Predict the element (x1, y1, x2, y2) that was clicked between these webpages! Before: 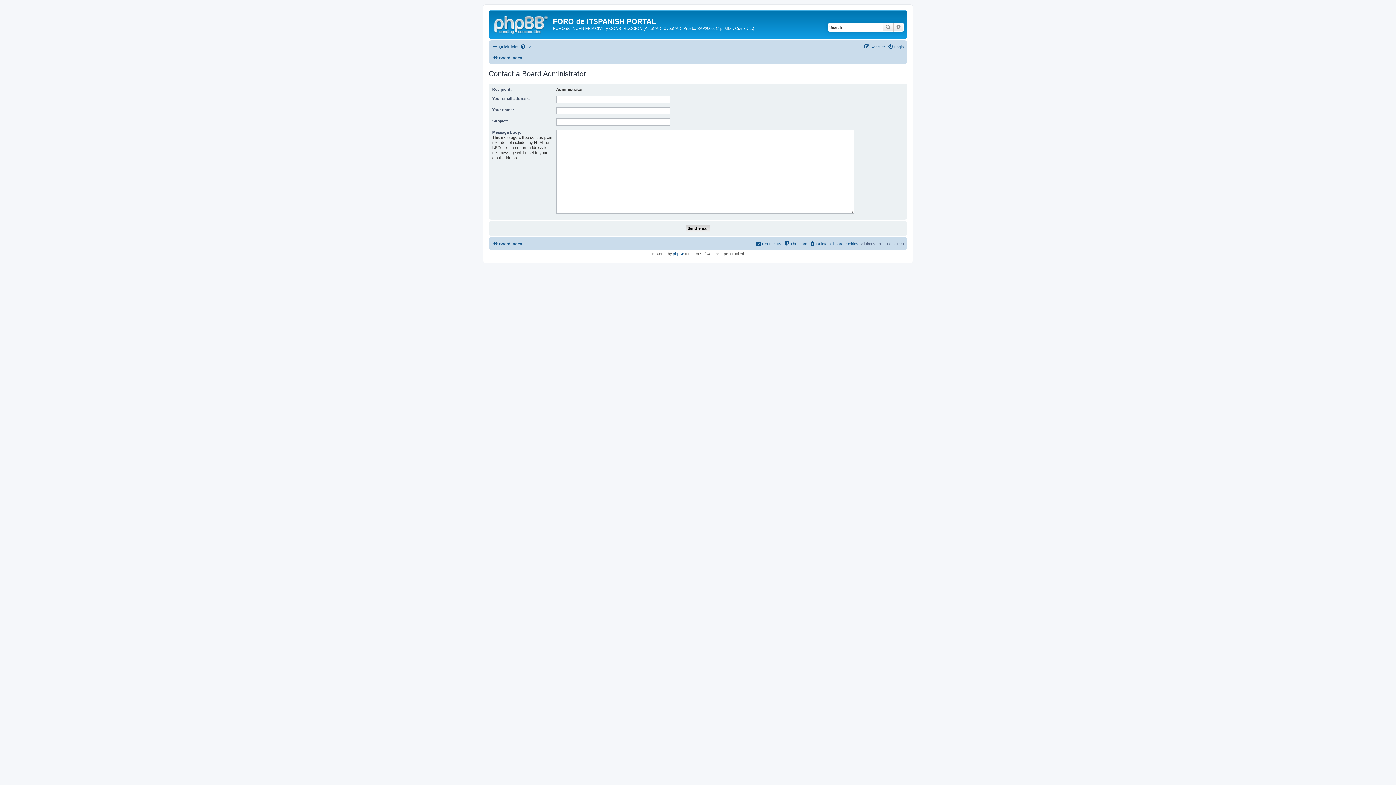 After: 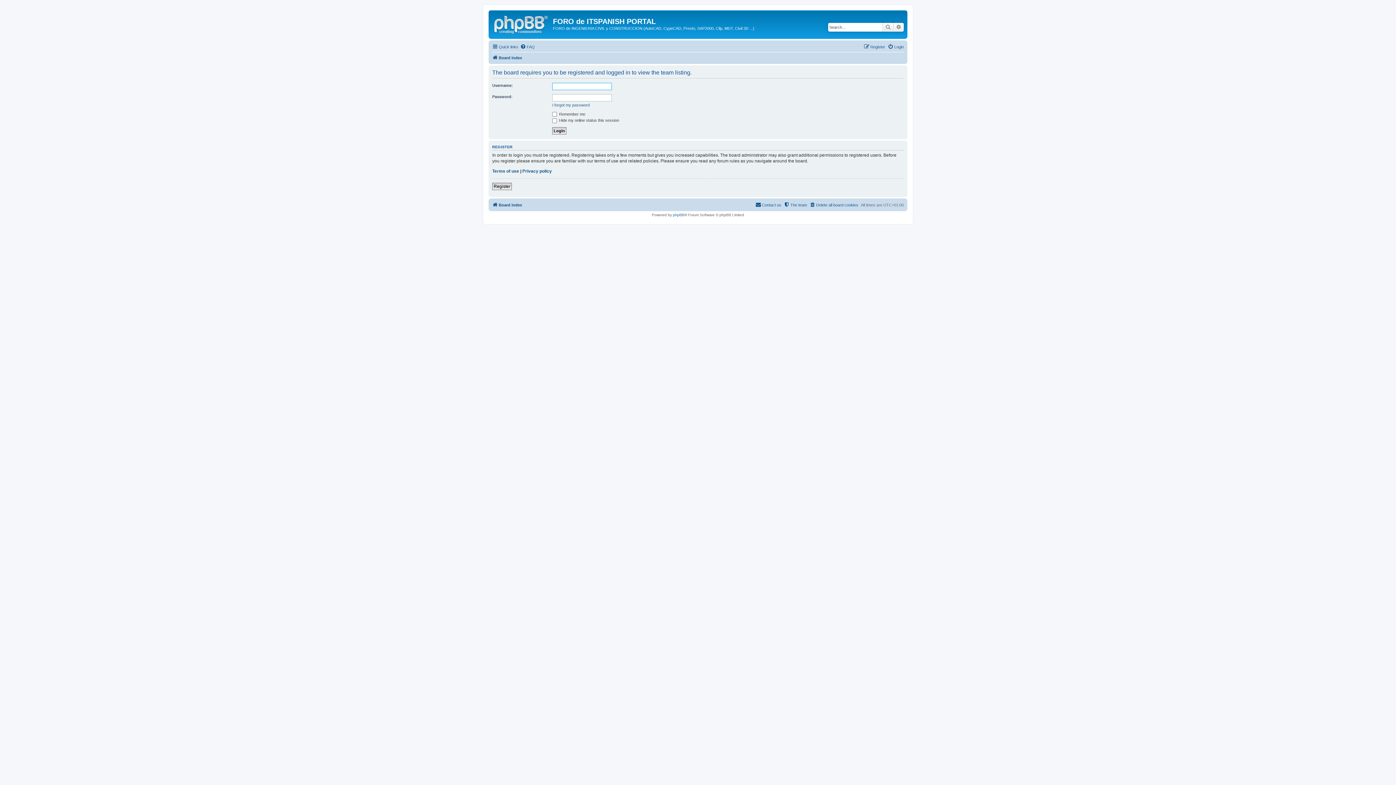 Action: bbox: (784, 239, 807, 248) label: The team